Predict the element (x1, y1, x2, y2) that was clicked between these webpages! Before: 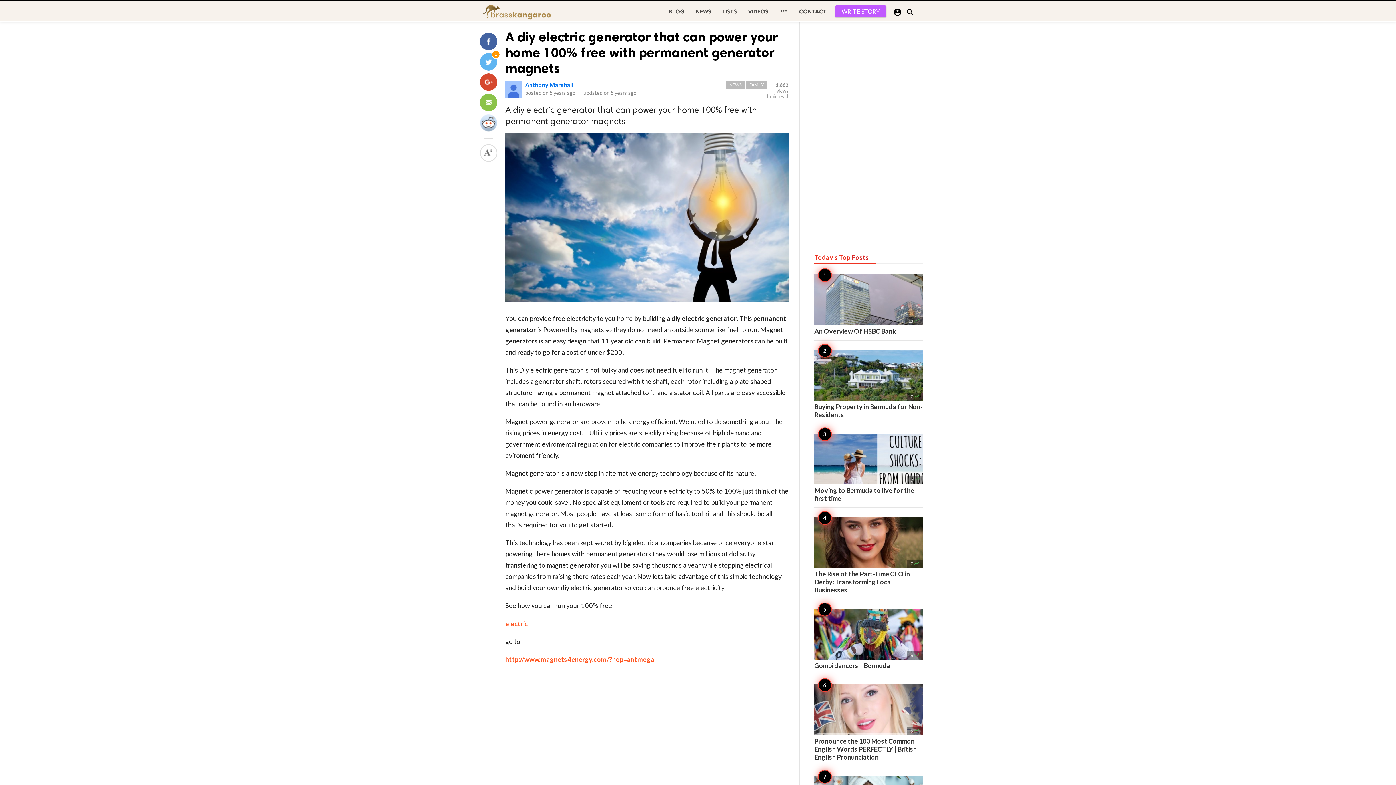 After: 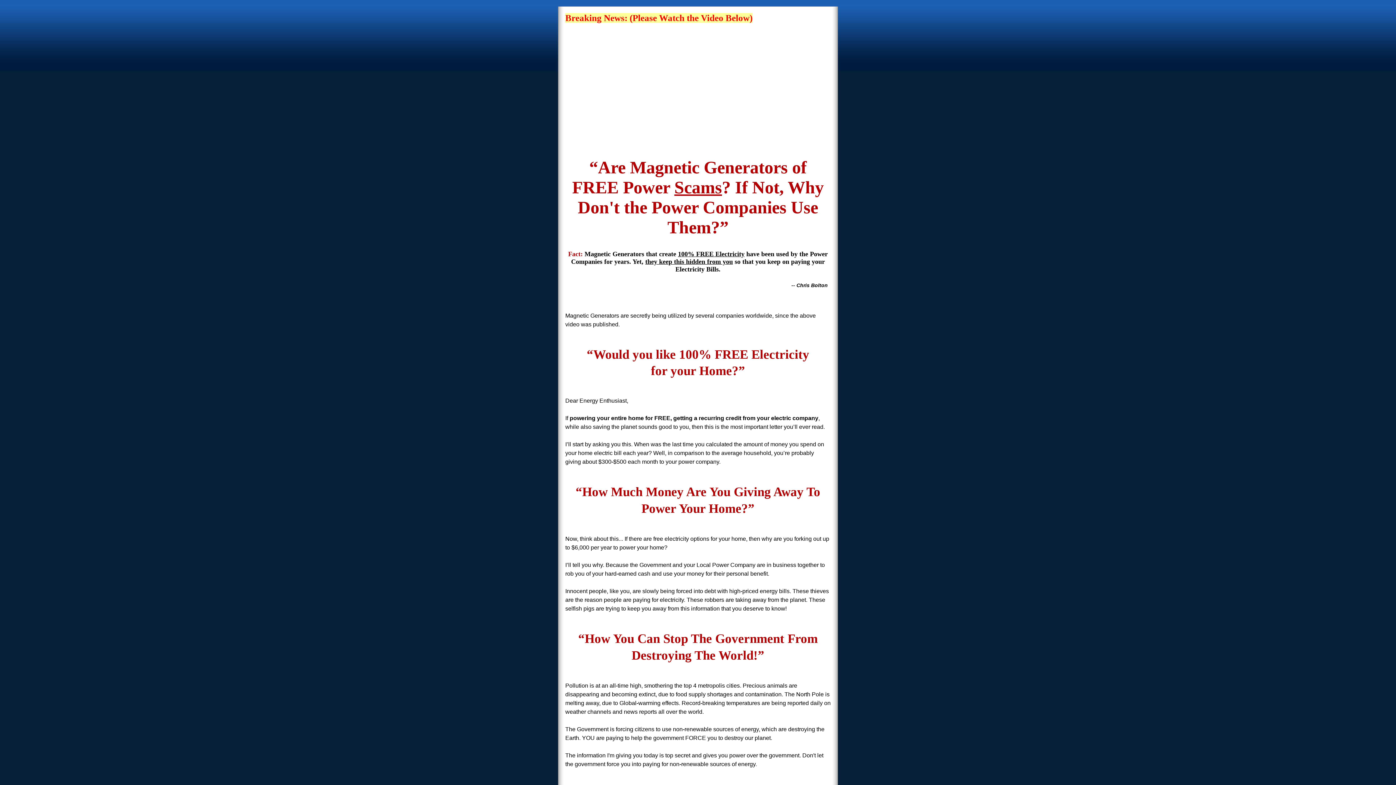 Action: label: electric bbox: (505, 619, 528, 627)